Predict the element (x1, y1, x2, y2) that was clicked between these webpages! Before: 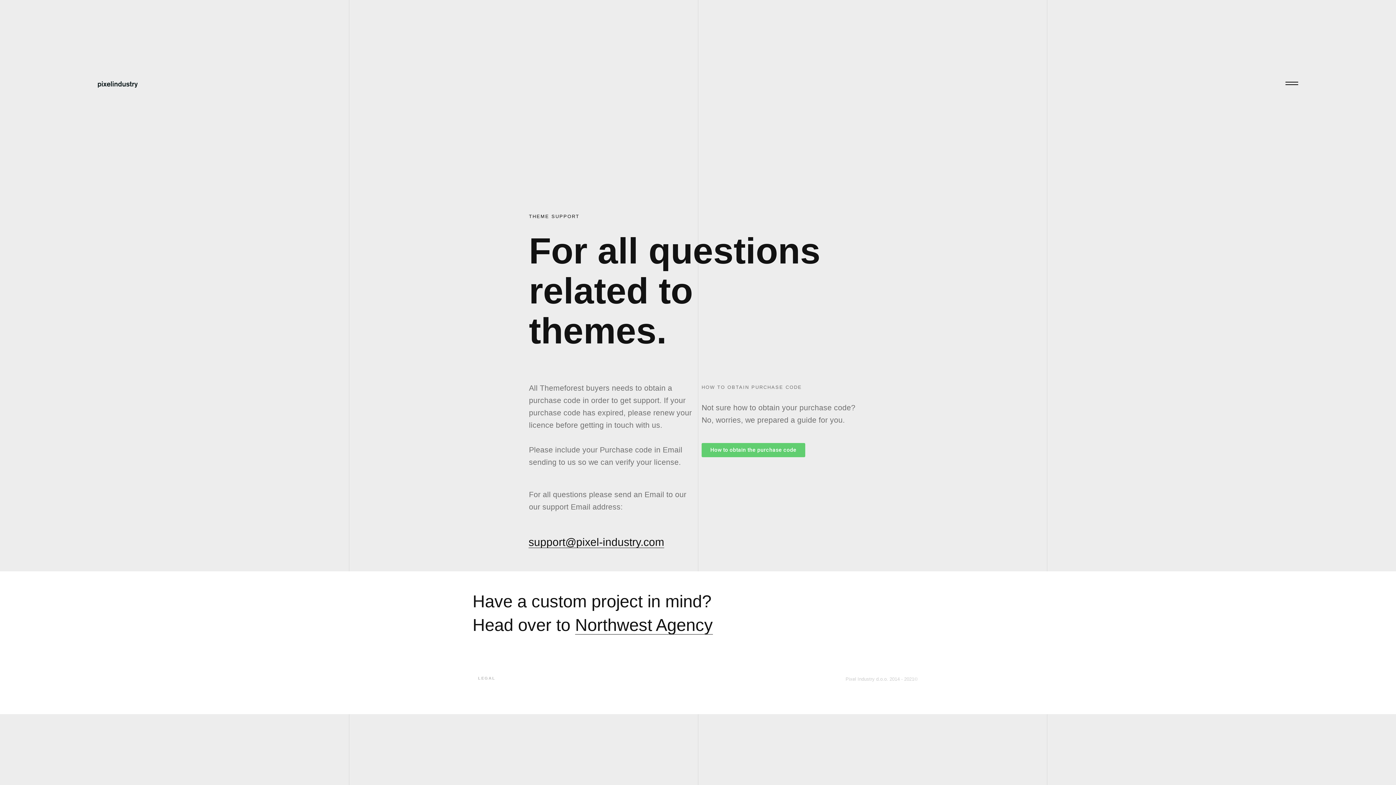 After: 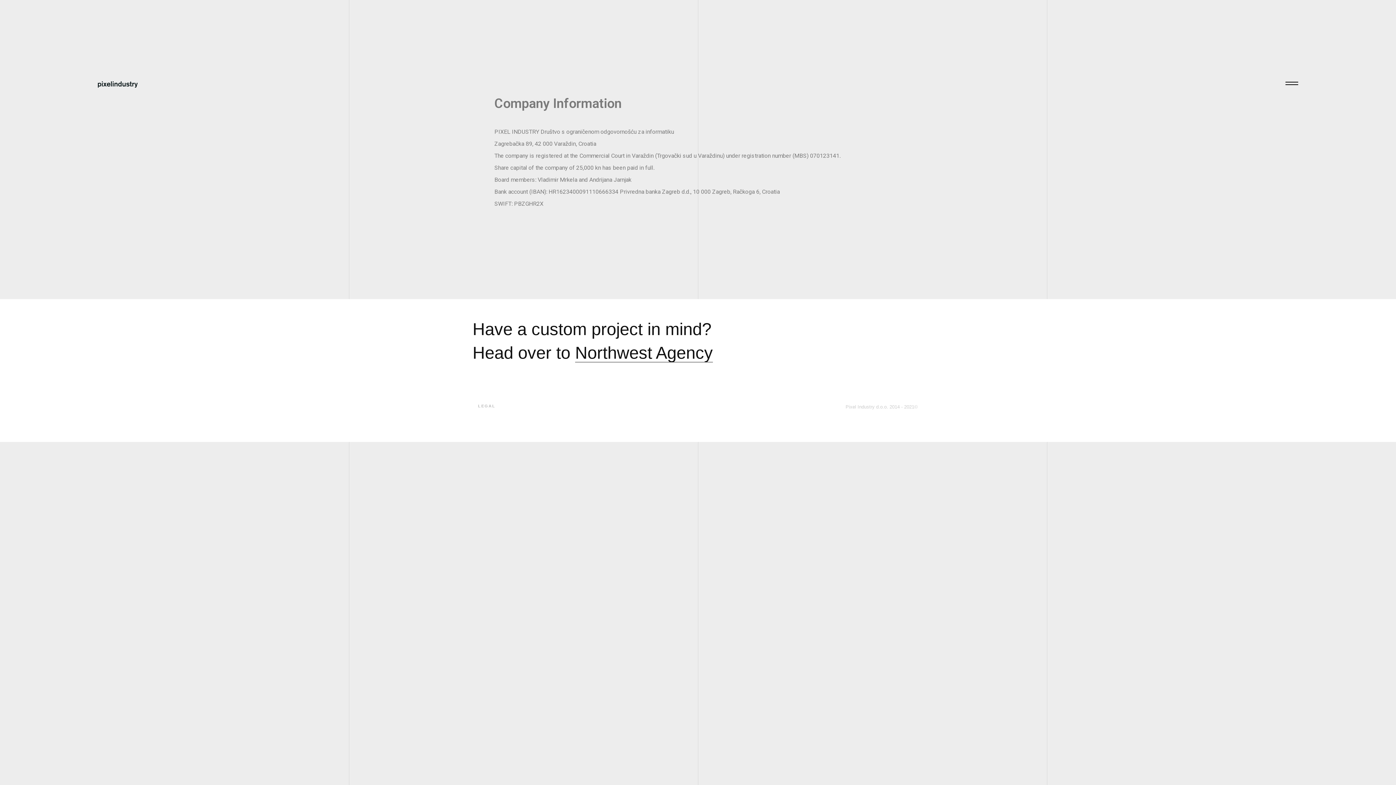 Action: bbox: (478, 676, 495, 680) label: LEGAL